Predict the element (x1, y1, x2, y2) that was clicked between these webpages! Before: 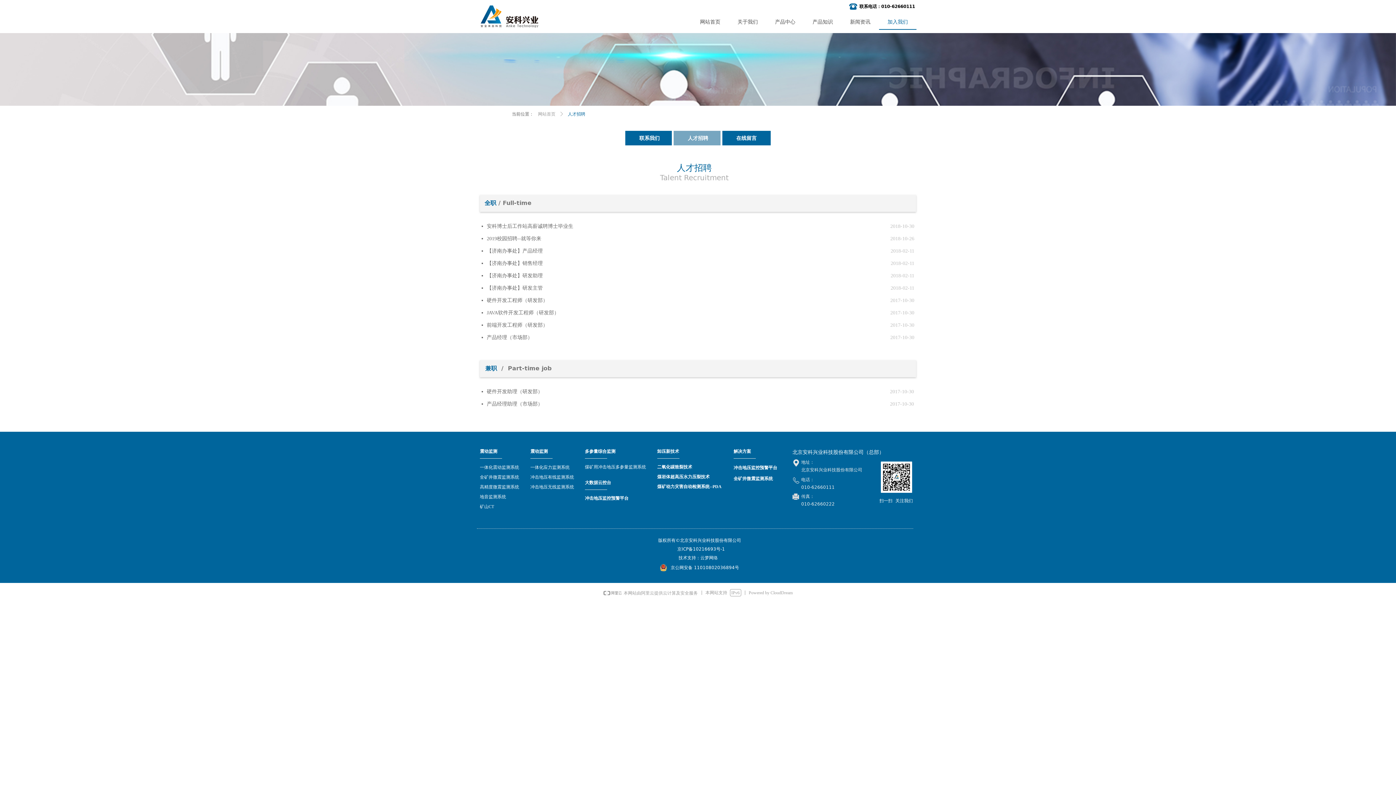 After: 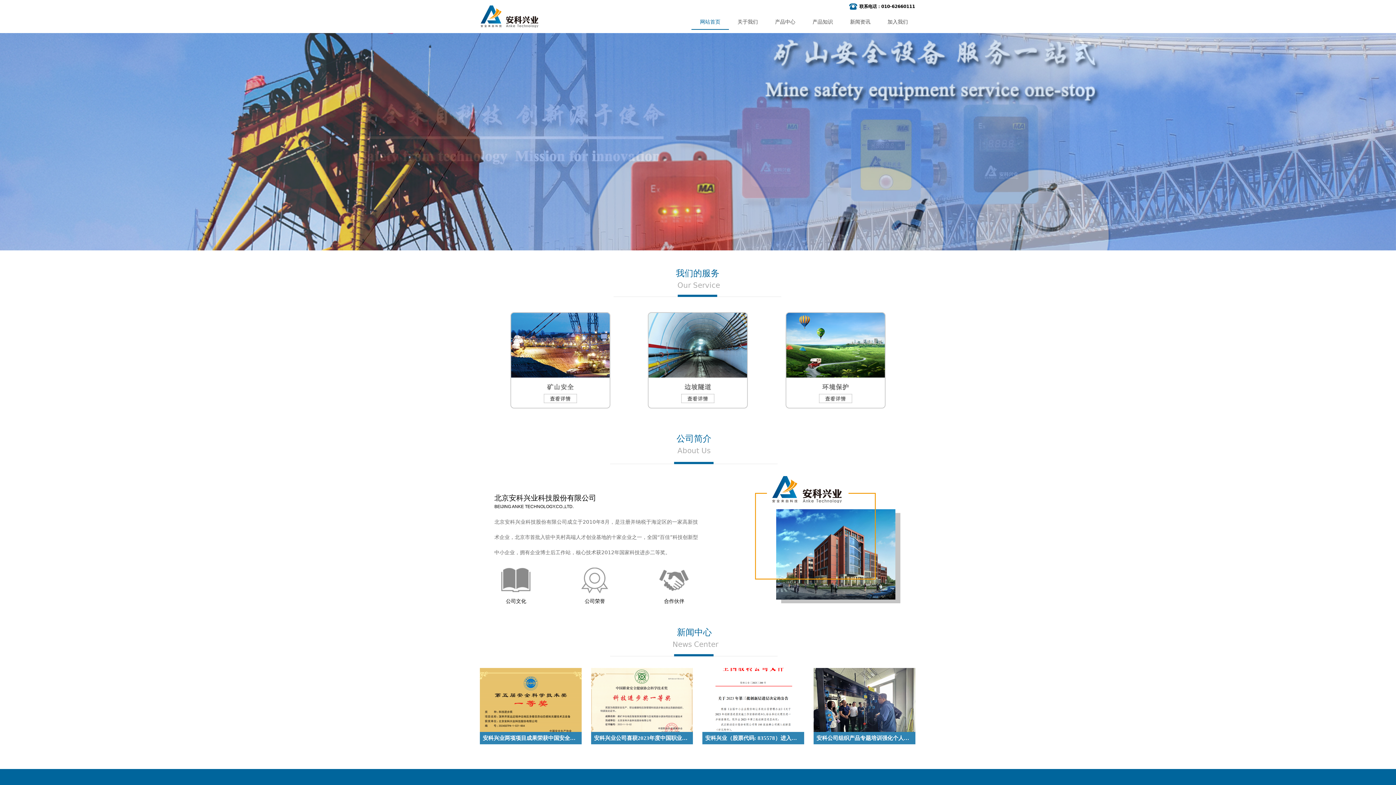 Action: bbox: (476, 2, 541, 32)